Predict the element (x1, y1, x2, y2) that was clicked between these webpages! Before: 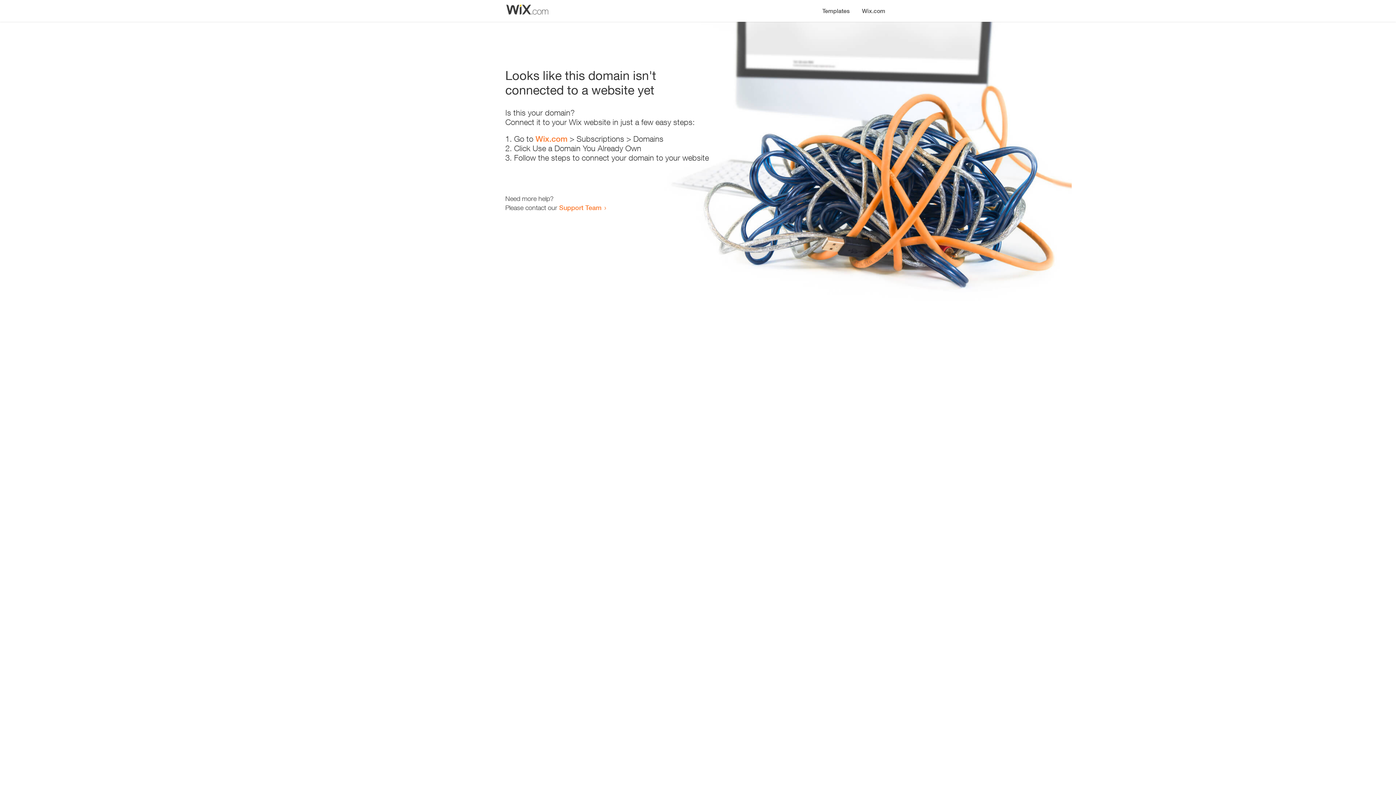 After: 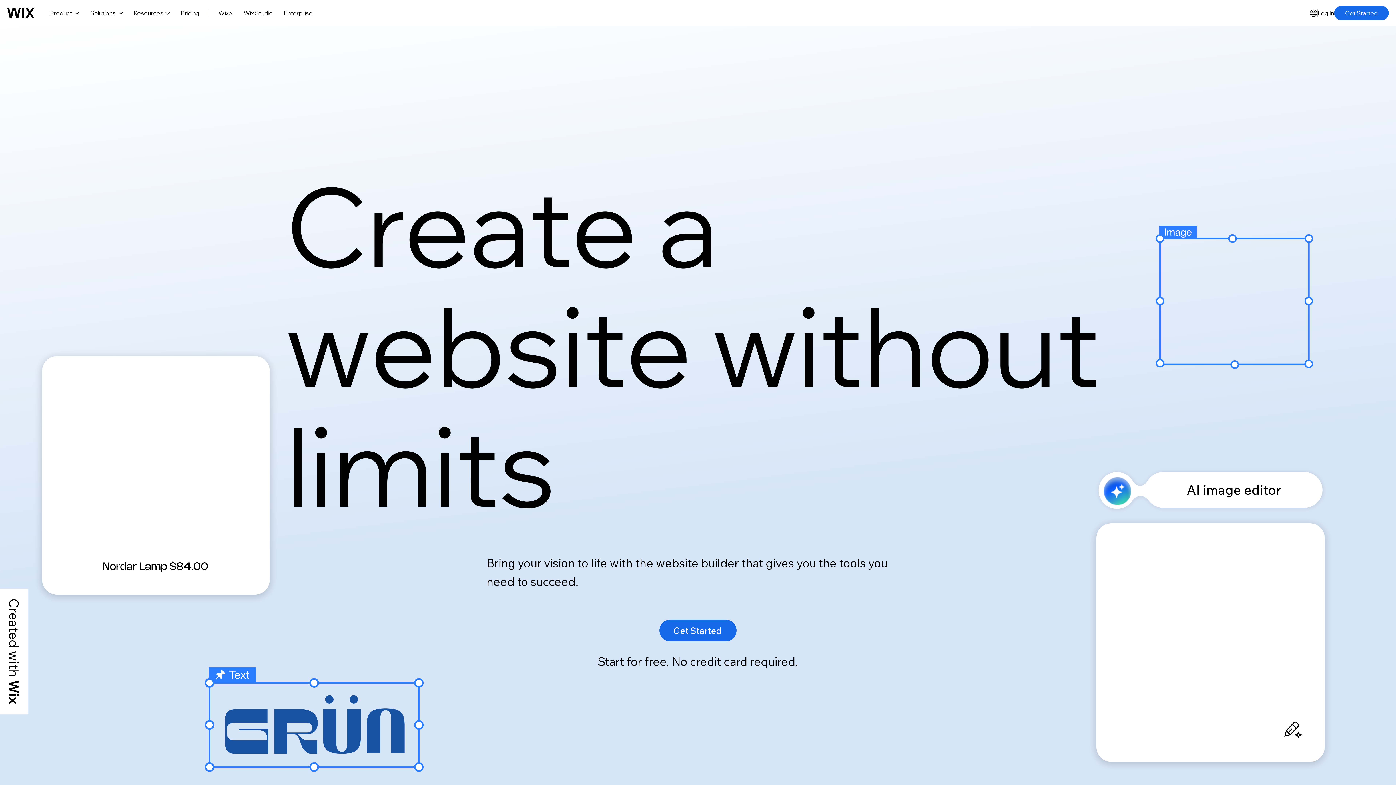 Action: label: Wix.com bbox: (535, 134, 567, 143)